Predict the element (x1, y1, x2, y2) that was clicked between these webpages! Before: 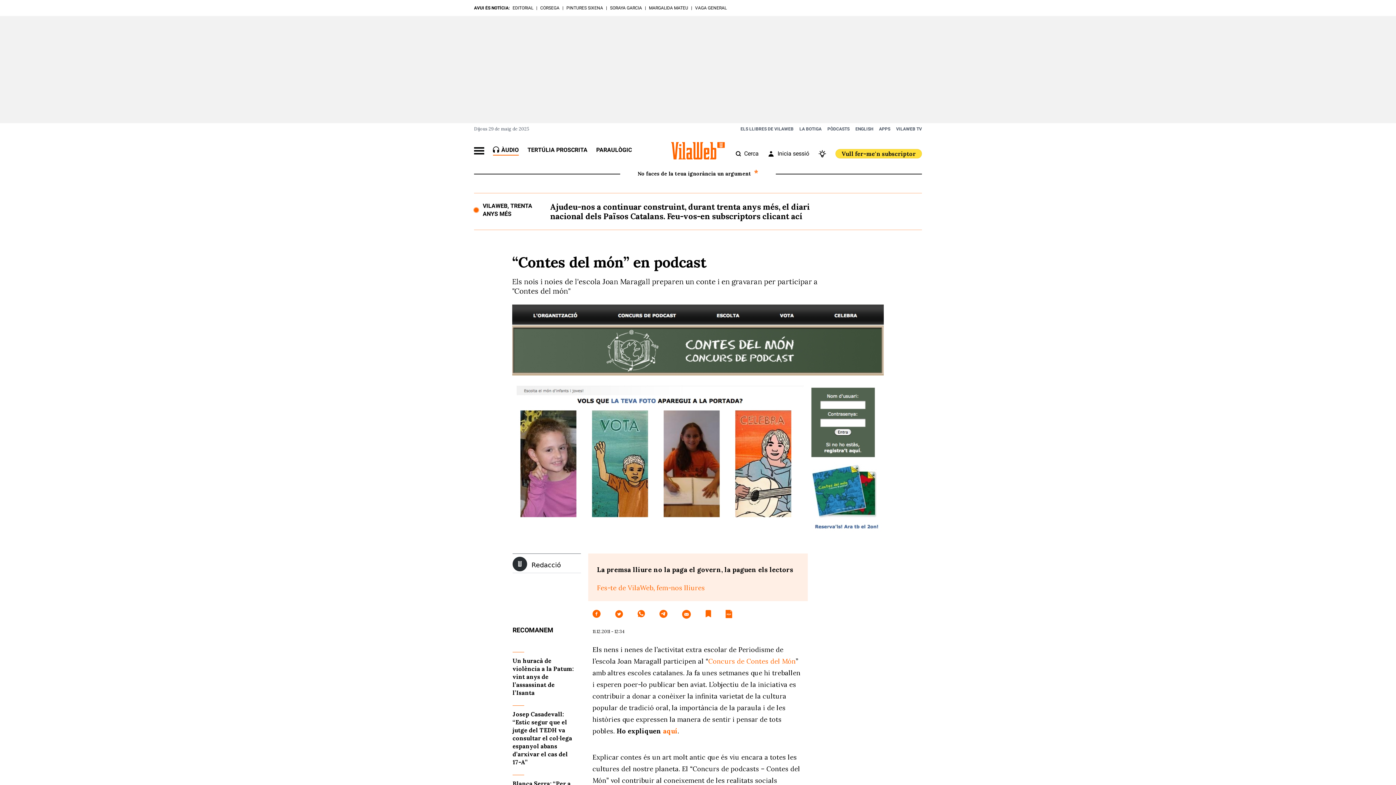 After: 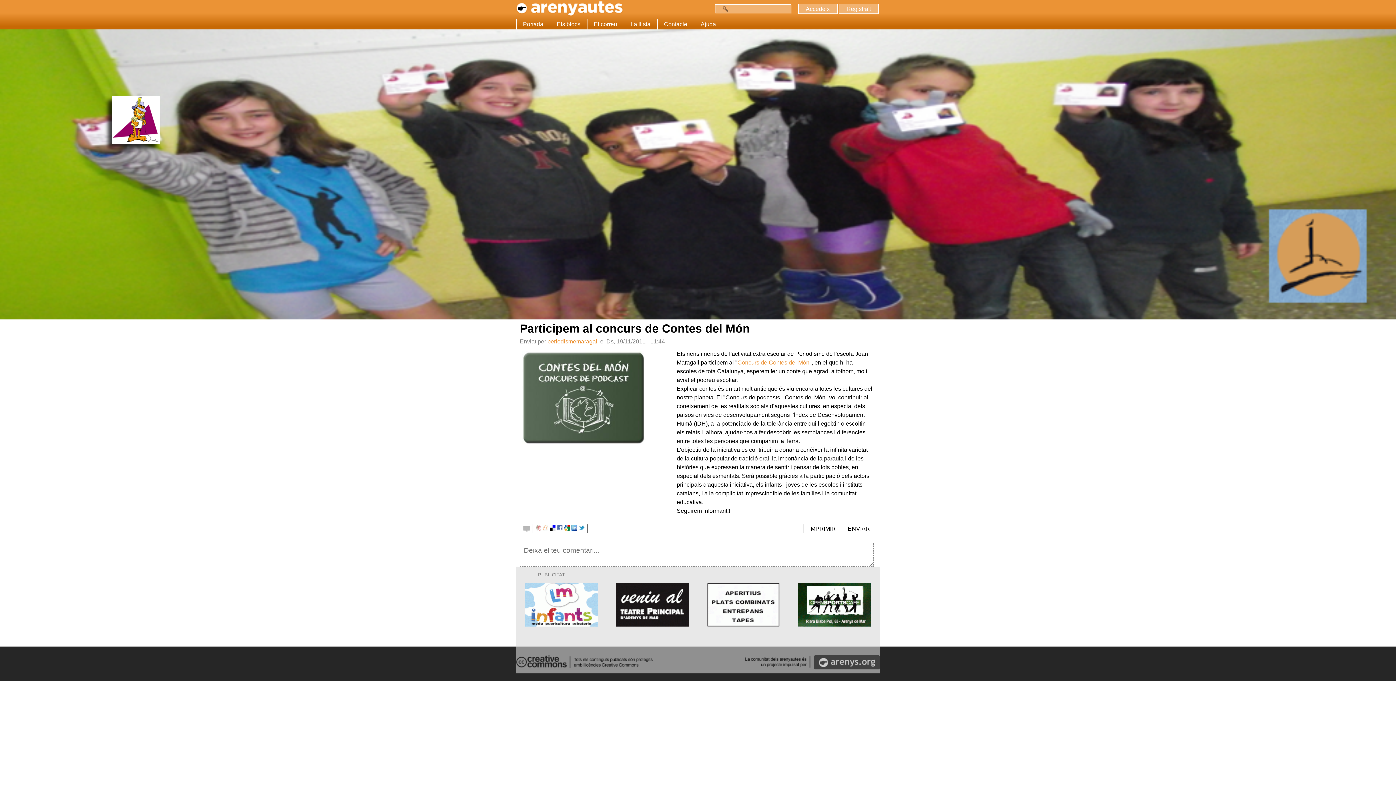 Action: bbox: (663, 727, 677, 735) label: aquí